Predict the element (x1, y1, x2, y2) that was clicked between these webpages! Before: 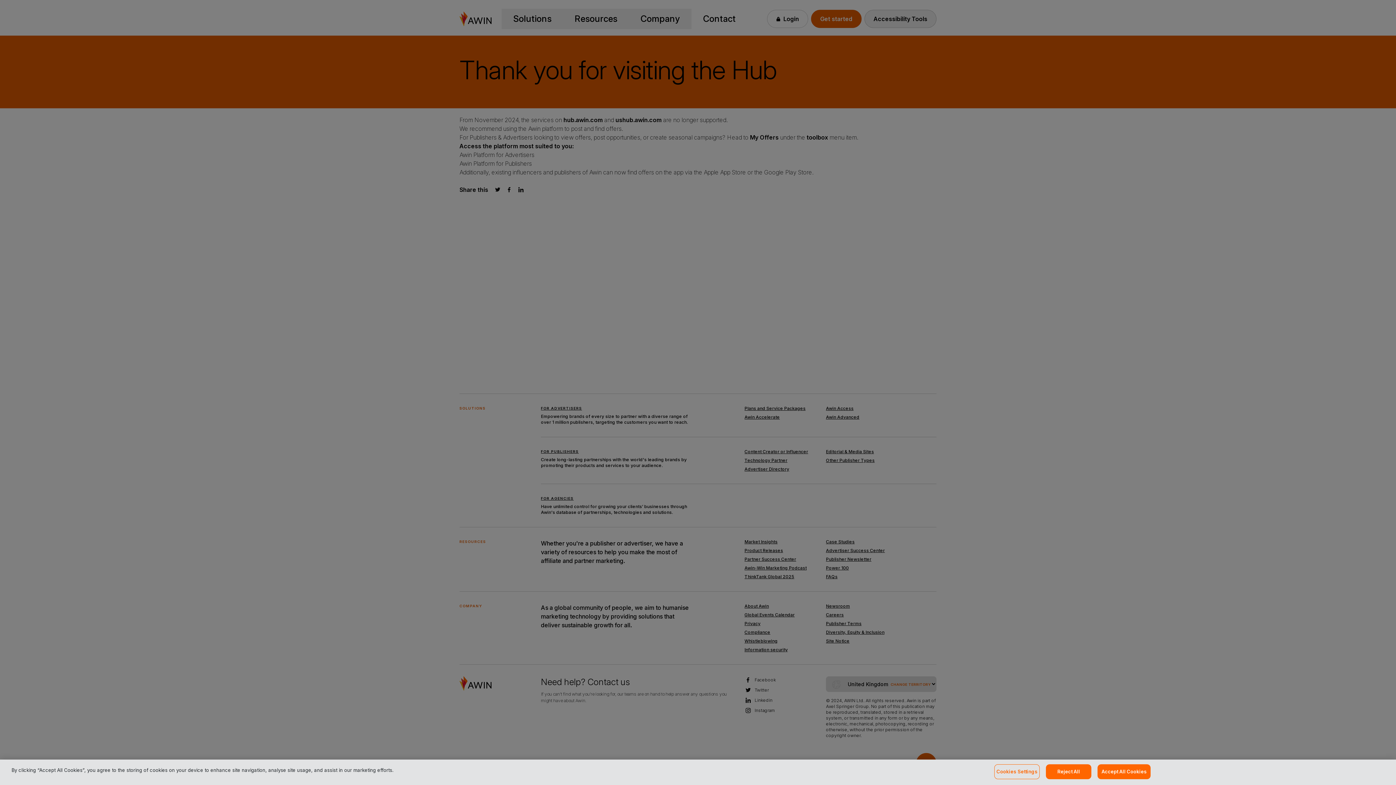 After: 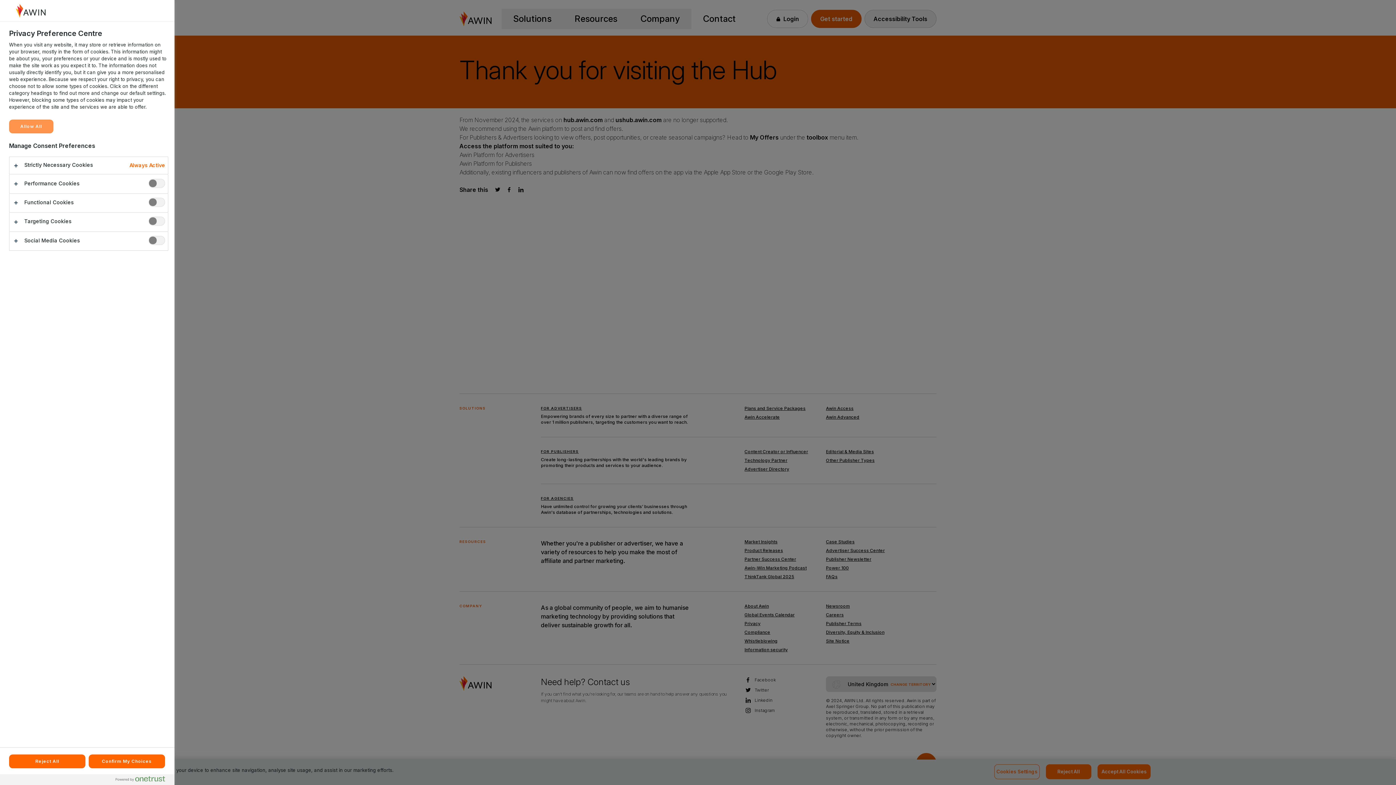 Action: label: Cookies Settings bbox: (994, 764, 1040, 779)